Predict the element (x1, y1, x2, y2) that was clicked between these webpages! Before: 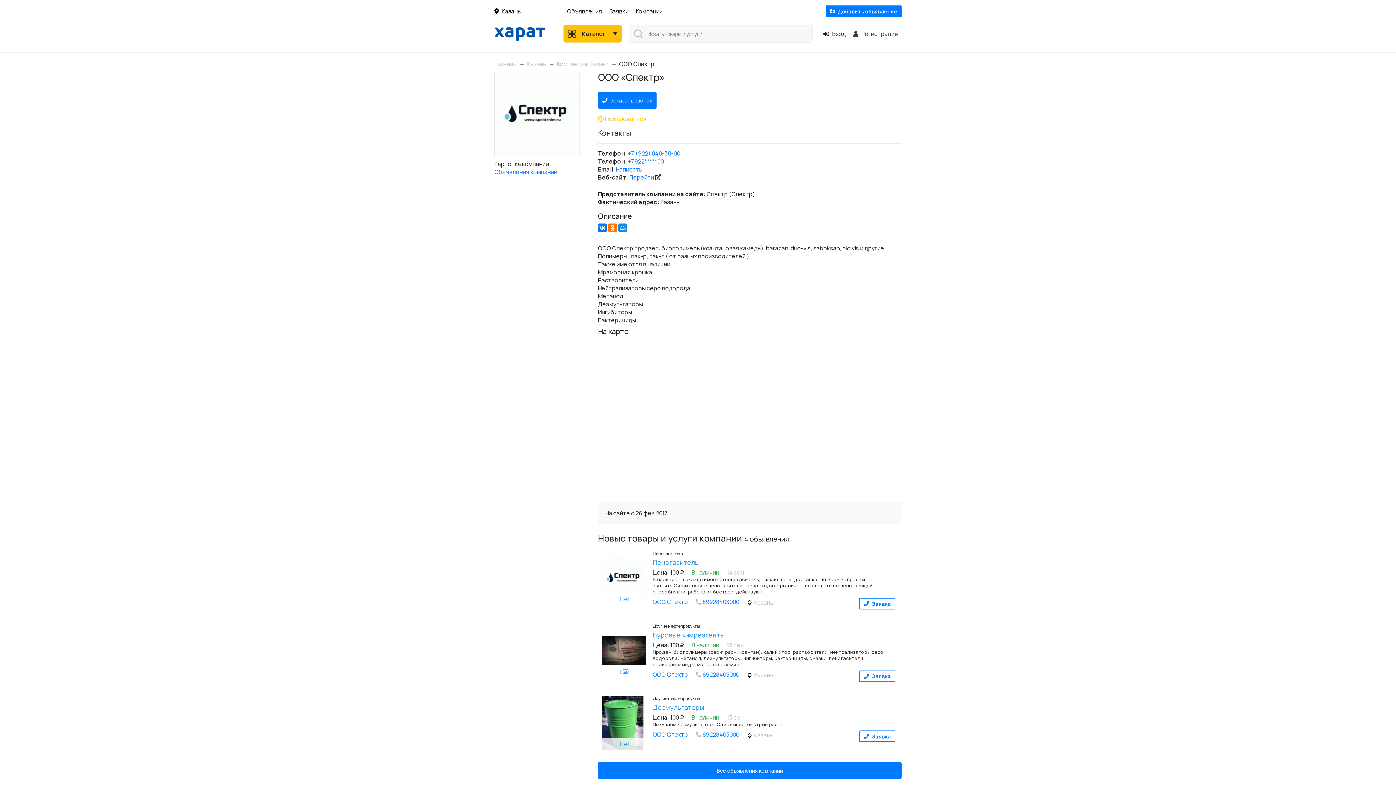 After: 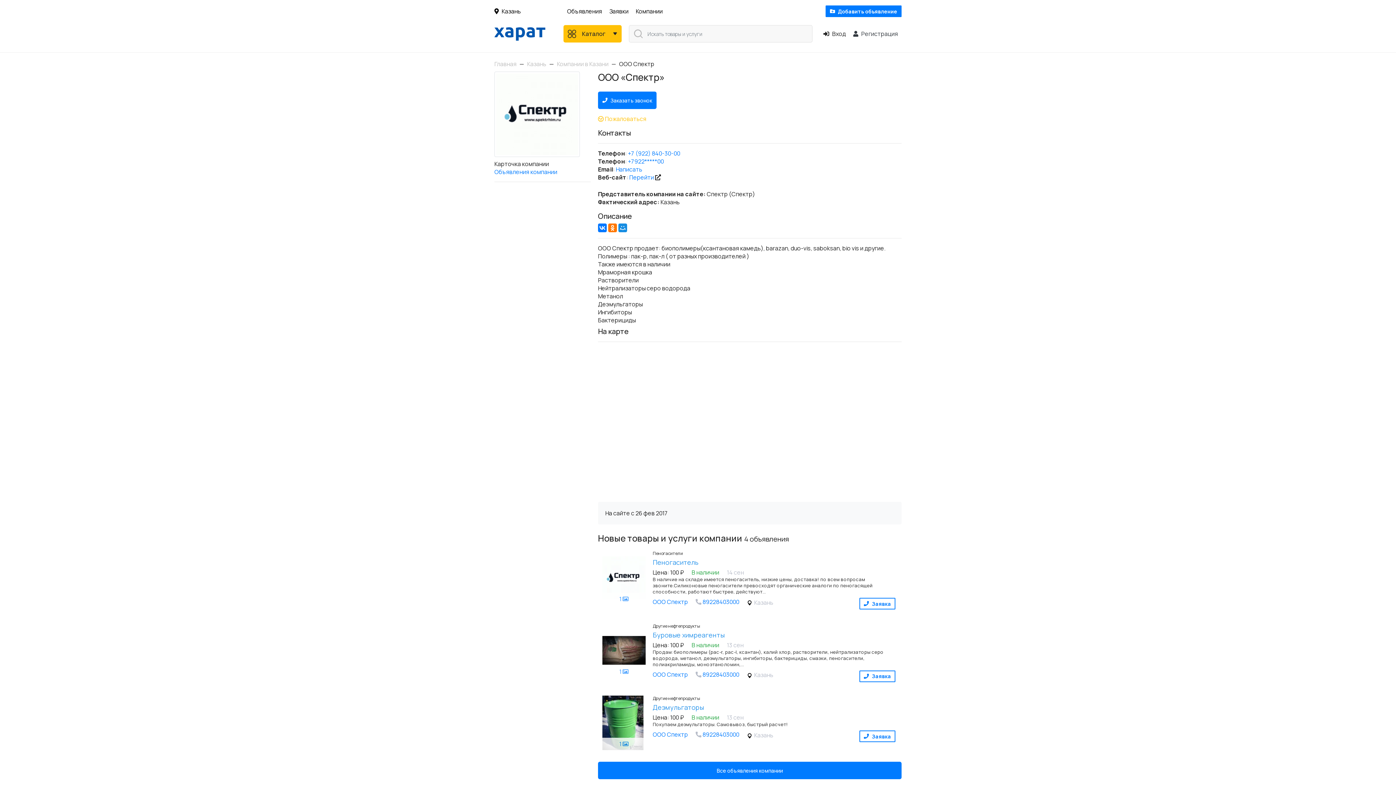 Action: label: ООО Спектр bbox: (652, 598, 688, 606)